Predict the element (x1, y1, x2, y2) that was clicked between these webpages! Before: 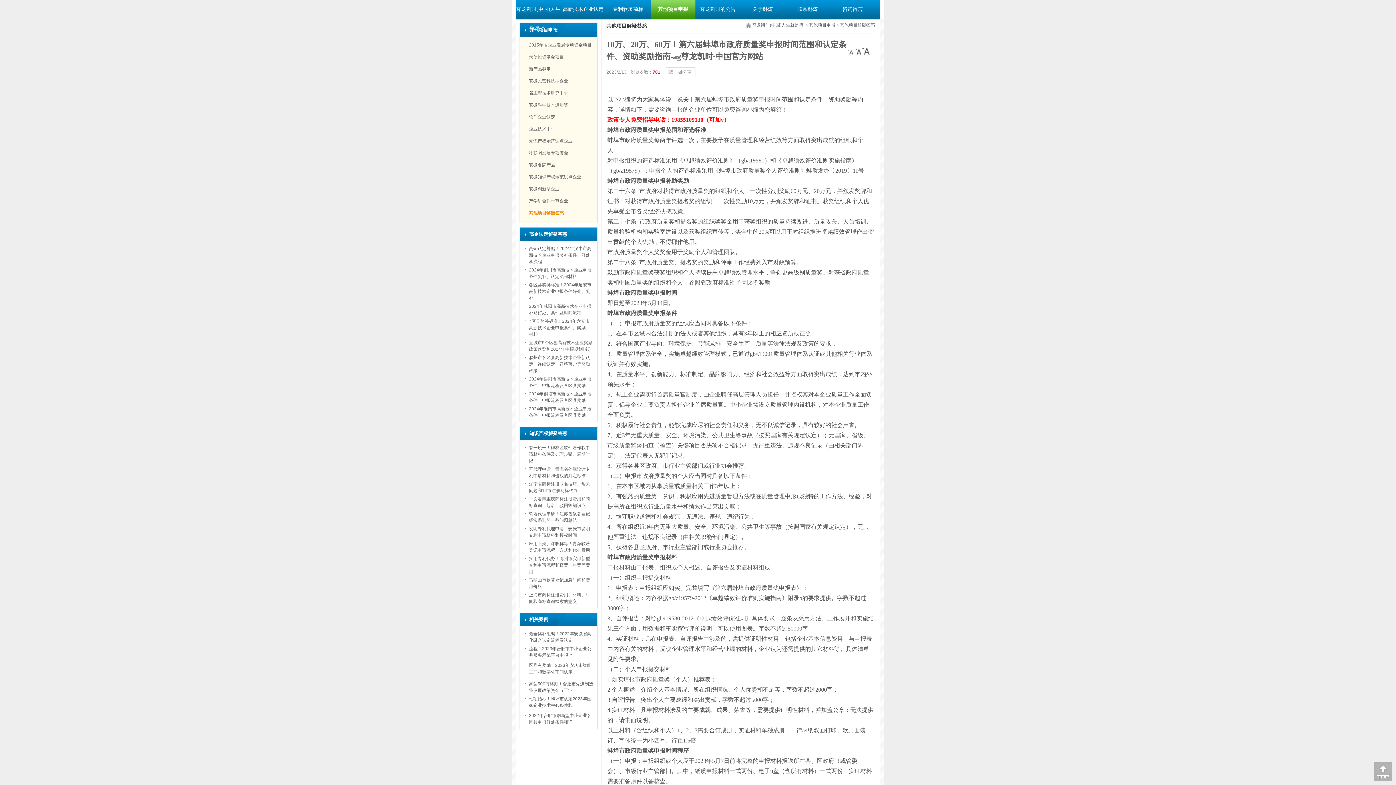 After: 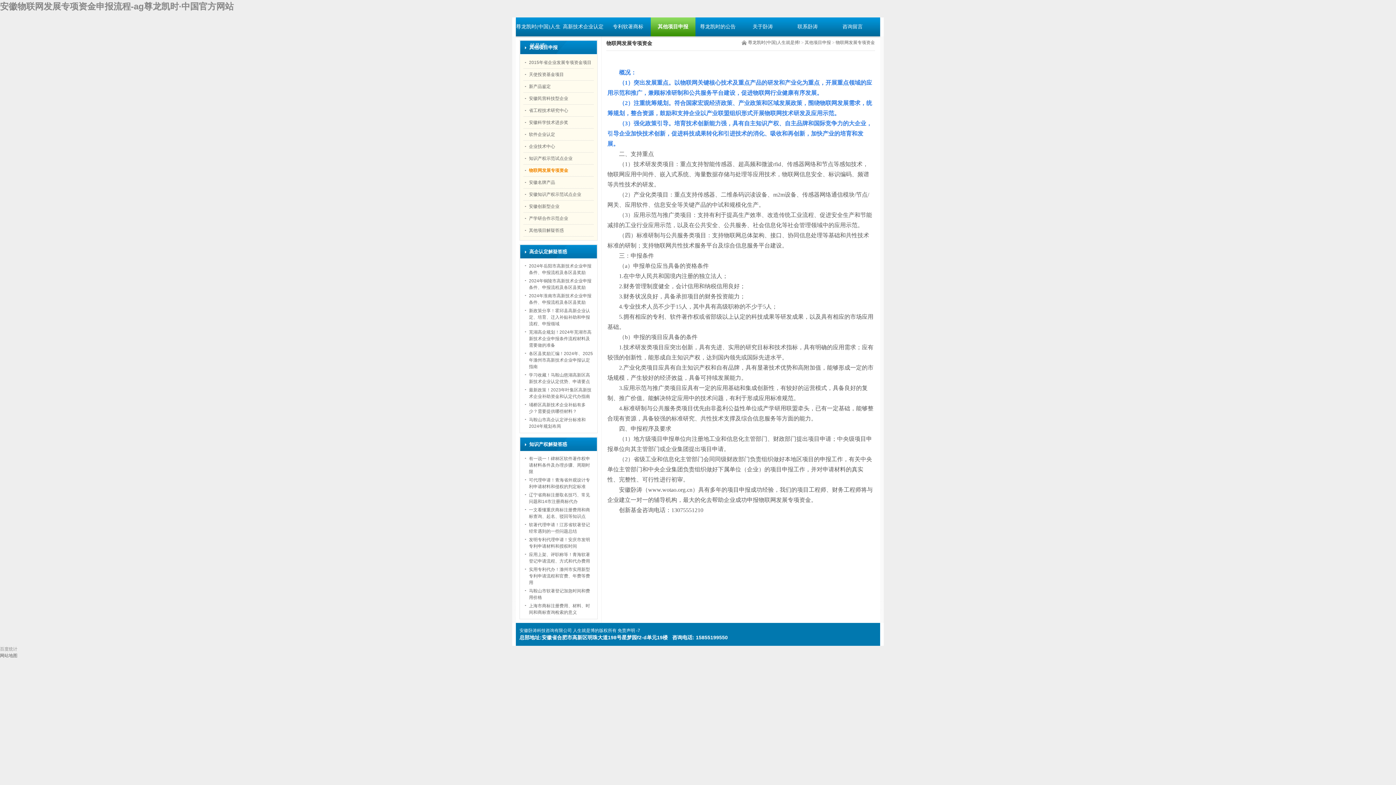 Action: label: 物联网发展专项资金 bbox: (523, 147, 593, 158)